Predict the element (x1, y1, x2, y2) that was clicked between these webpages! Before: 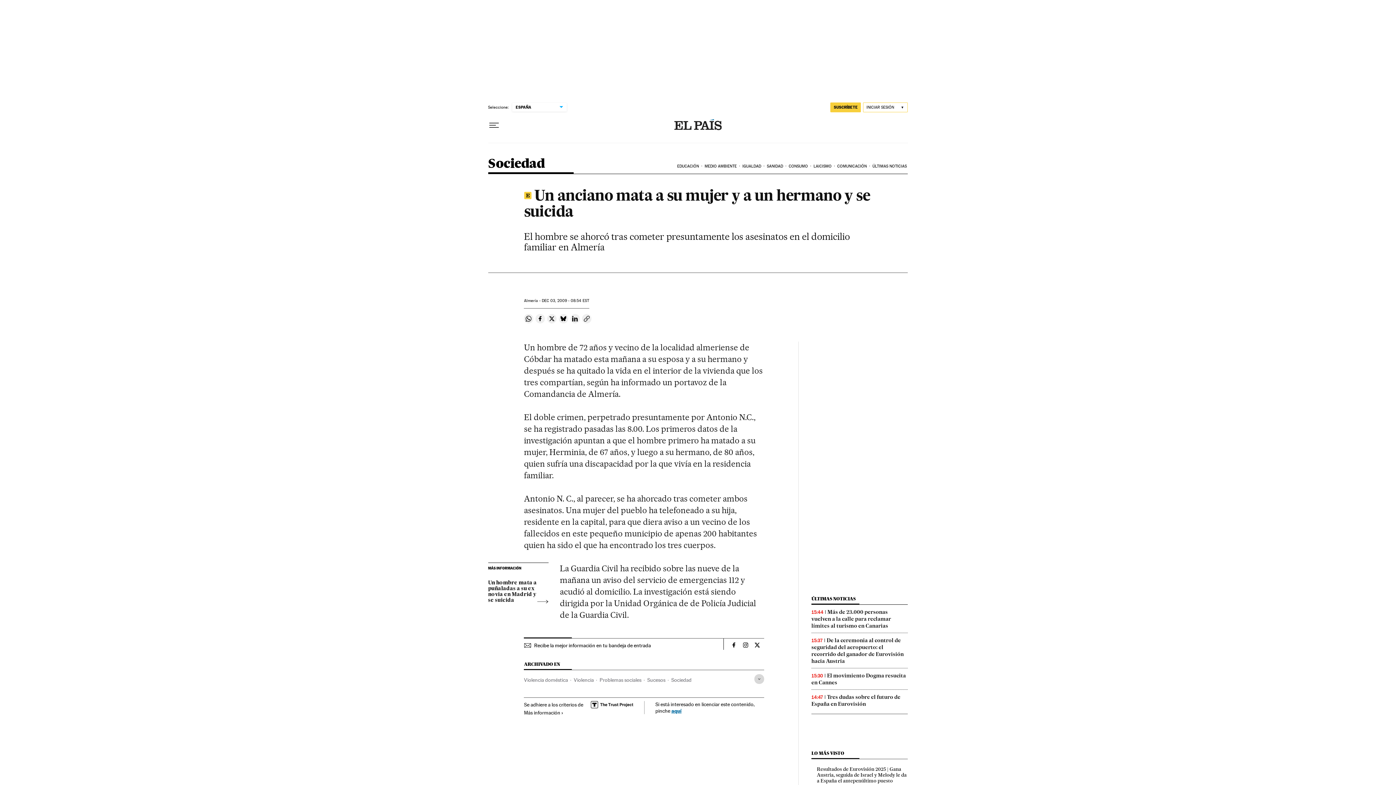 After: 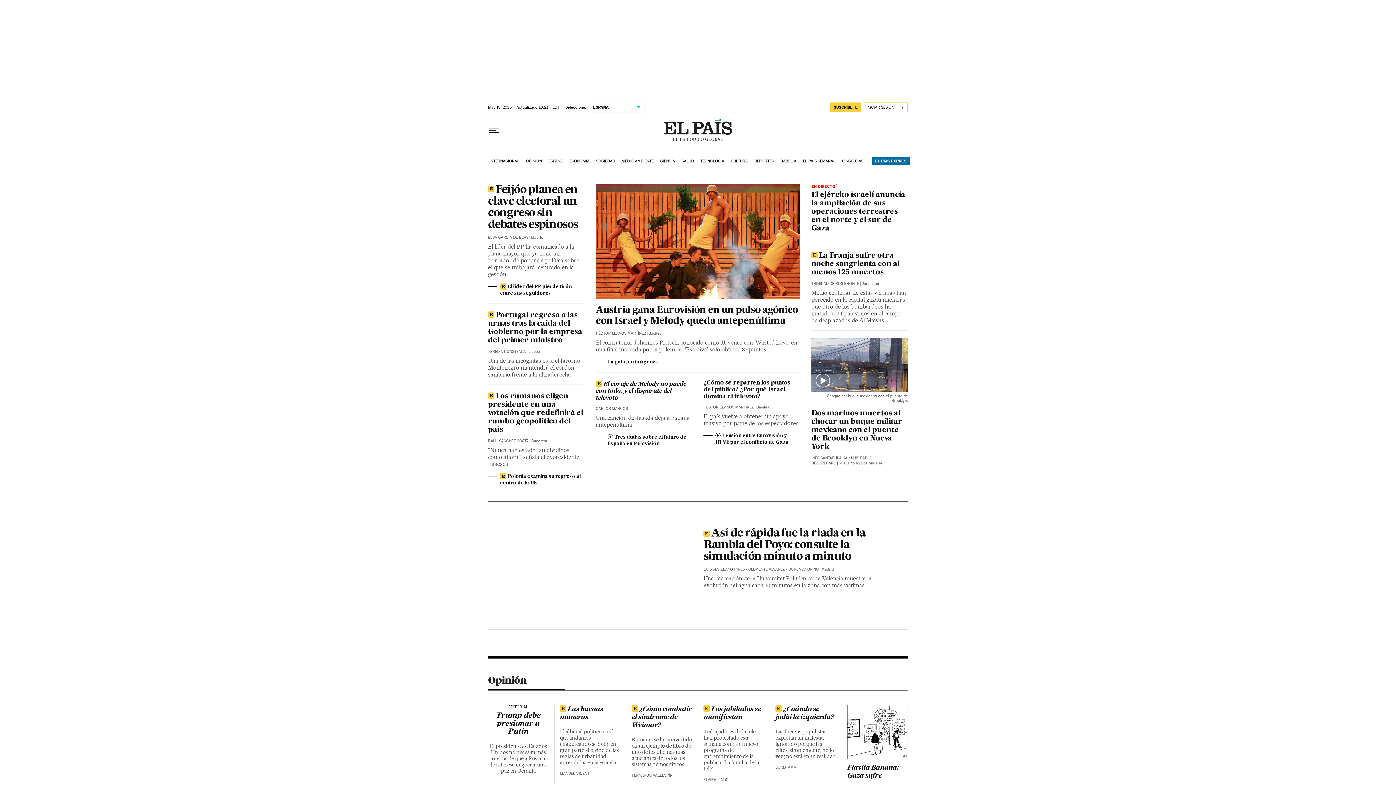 Action: bbox: (674, 119, 721, 131)